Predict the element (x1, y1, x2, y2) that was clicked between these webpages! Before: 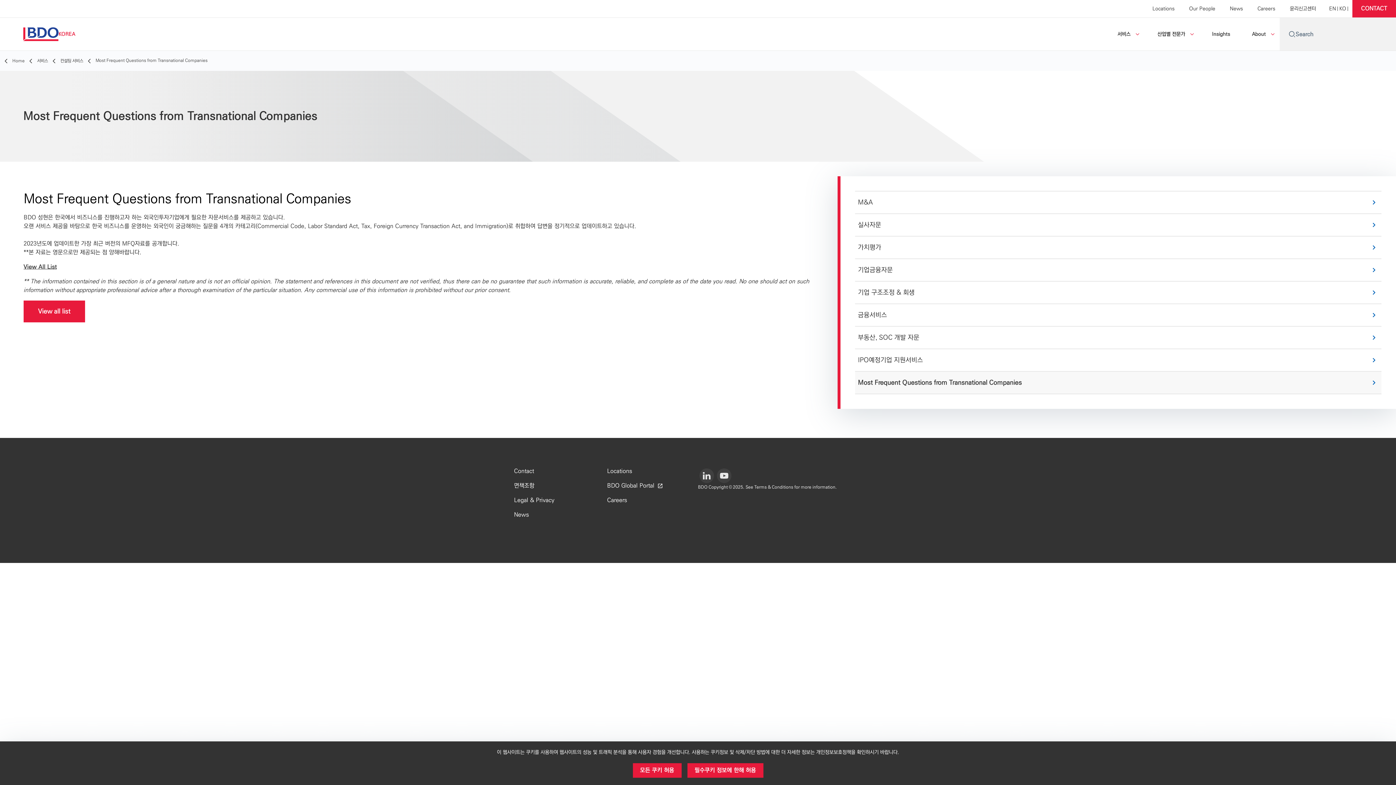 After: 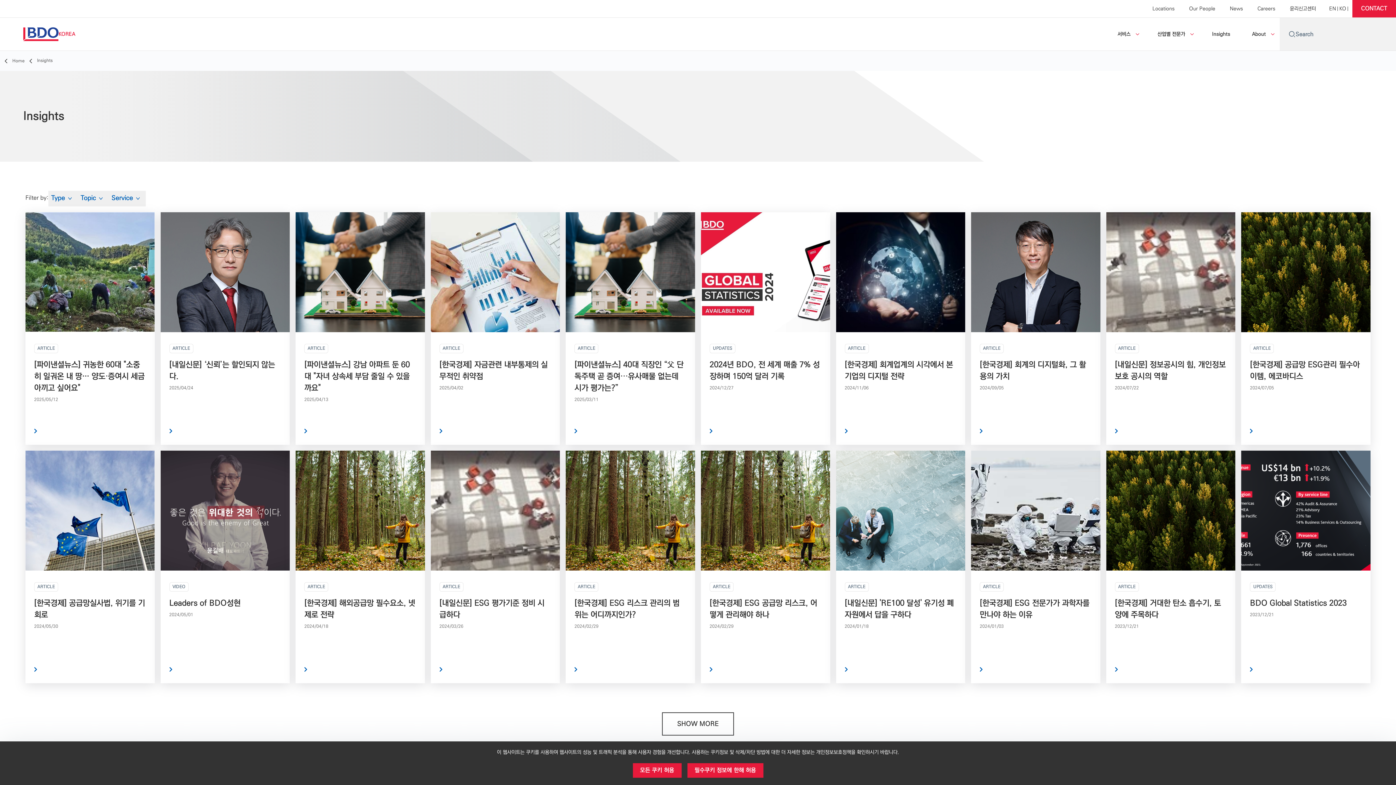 Action: bbox: (1212, 23, 1230, 45) label: Insights